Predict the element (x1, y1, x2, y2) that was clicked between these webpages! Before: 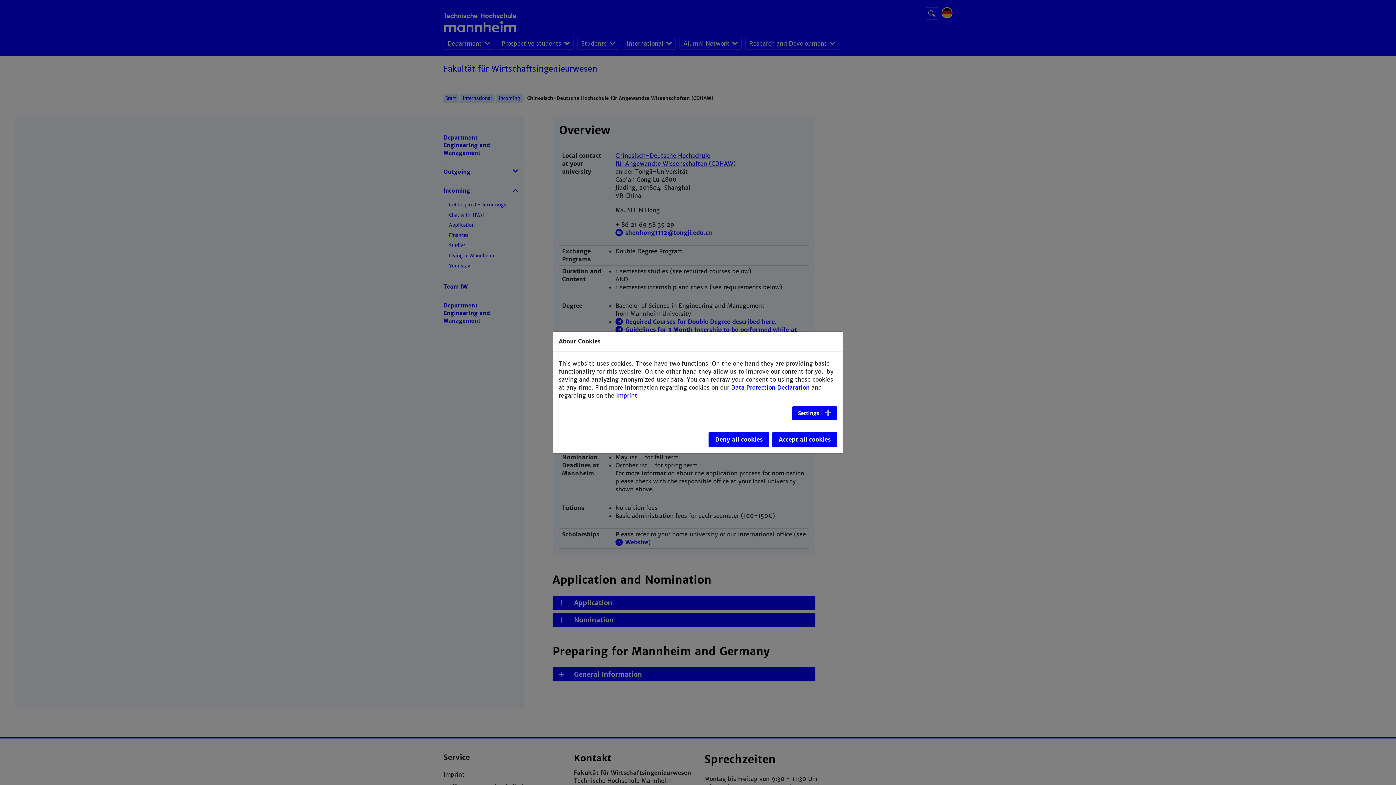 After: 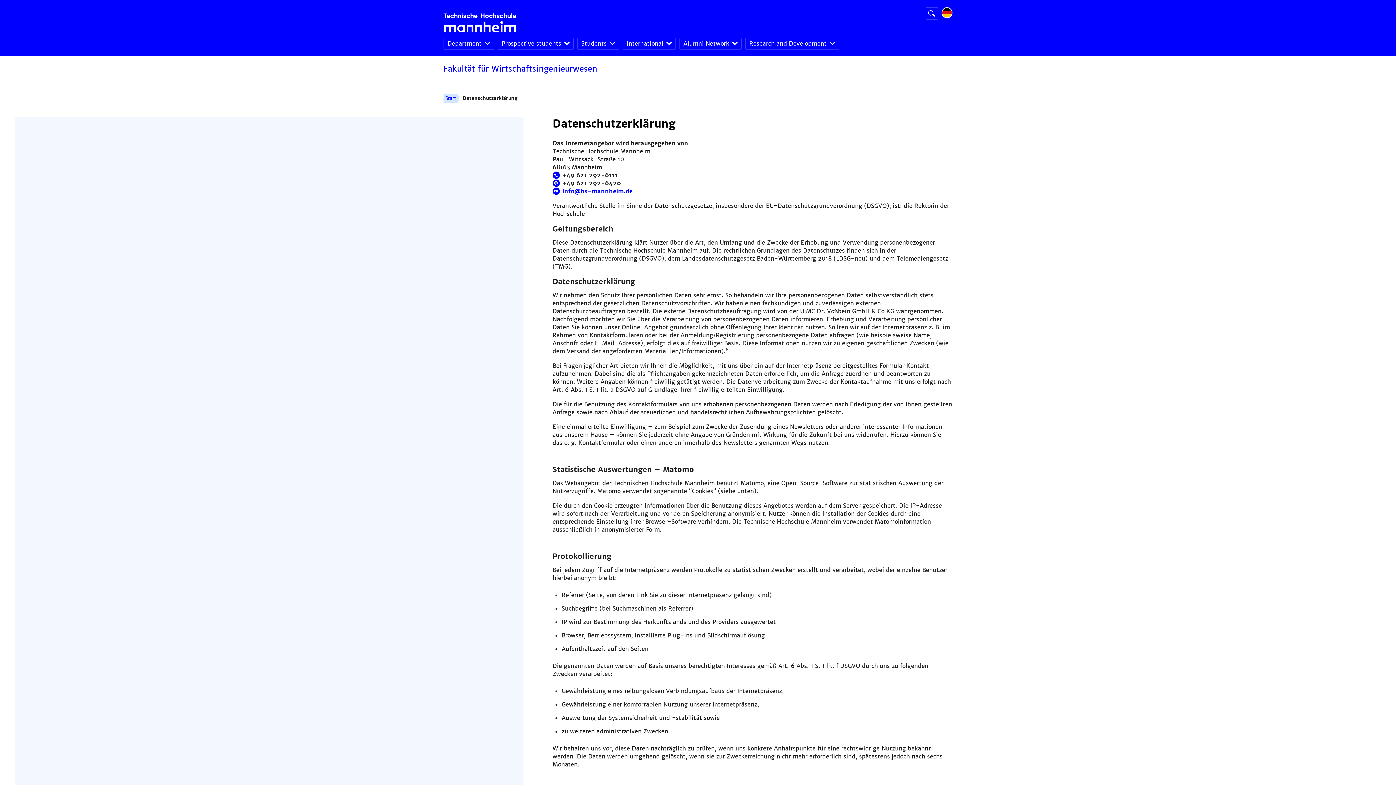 Action: label: Data Protection Declaration bbox: (731, 384, 809, 391)